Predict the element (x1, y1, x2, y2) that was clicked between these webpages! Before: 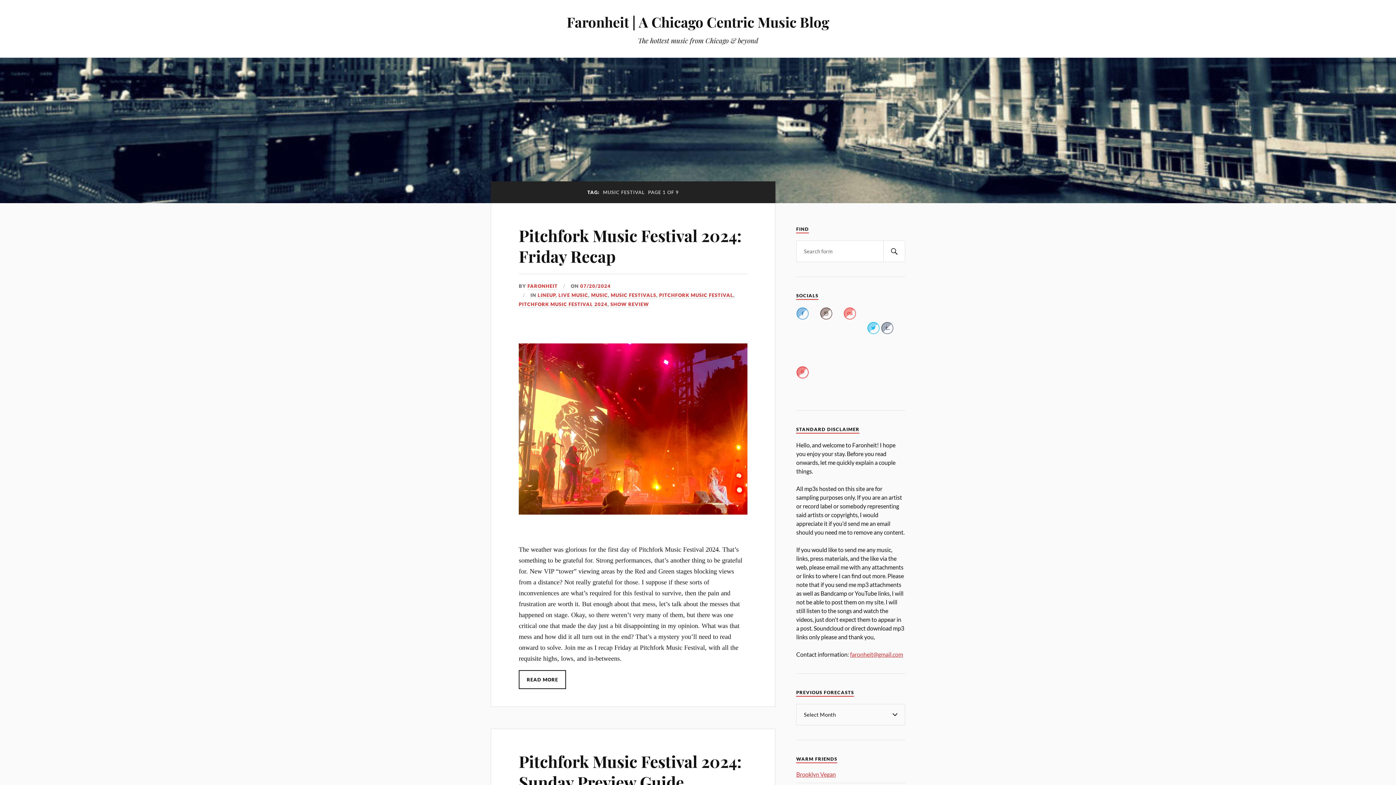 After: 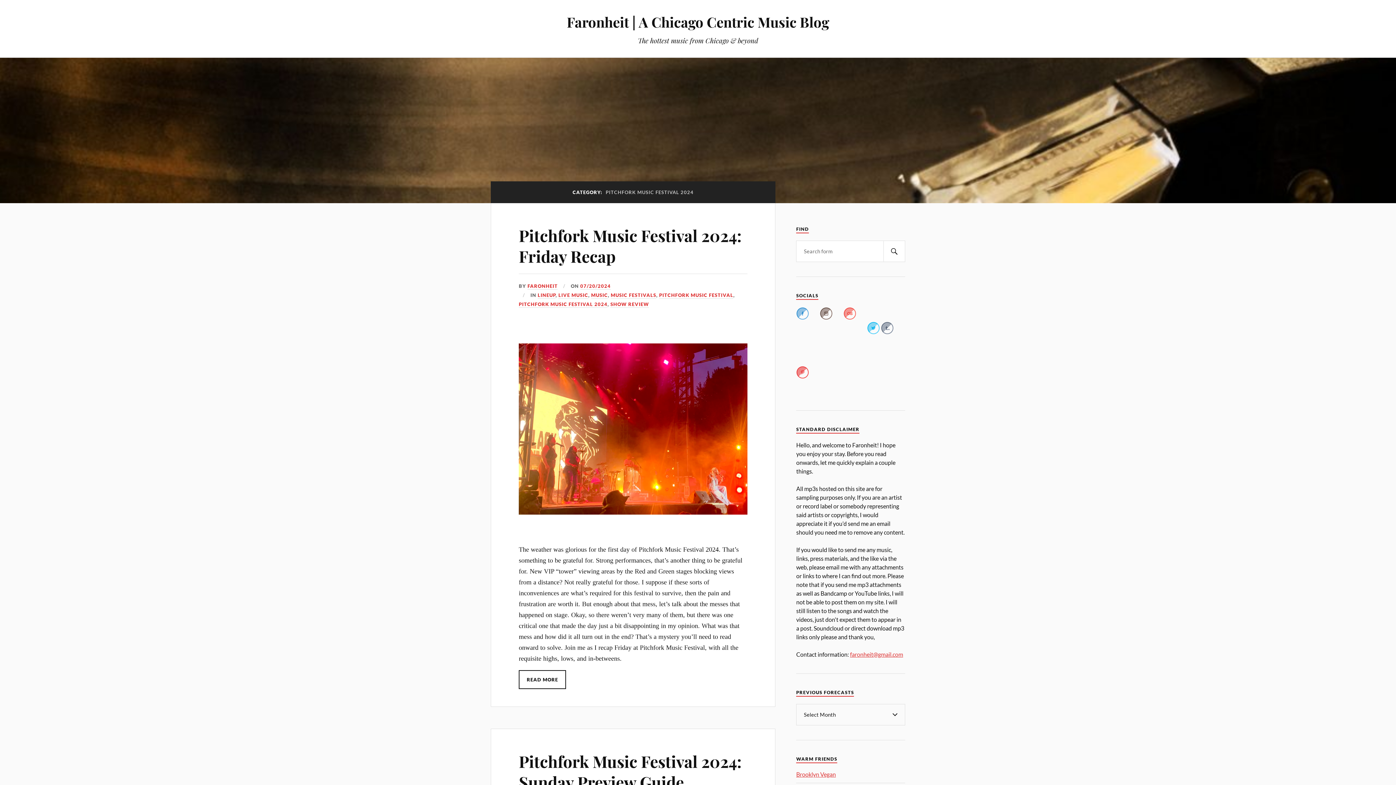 Action: bbox: (518, 301, 607, 308) label: PITCHFORK MUSIC FESTIVAL 2024